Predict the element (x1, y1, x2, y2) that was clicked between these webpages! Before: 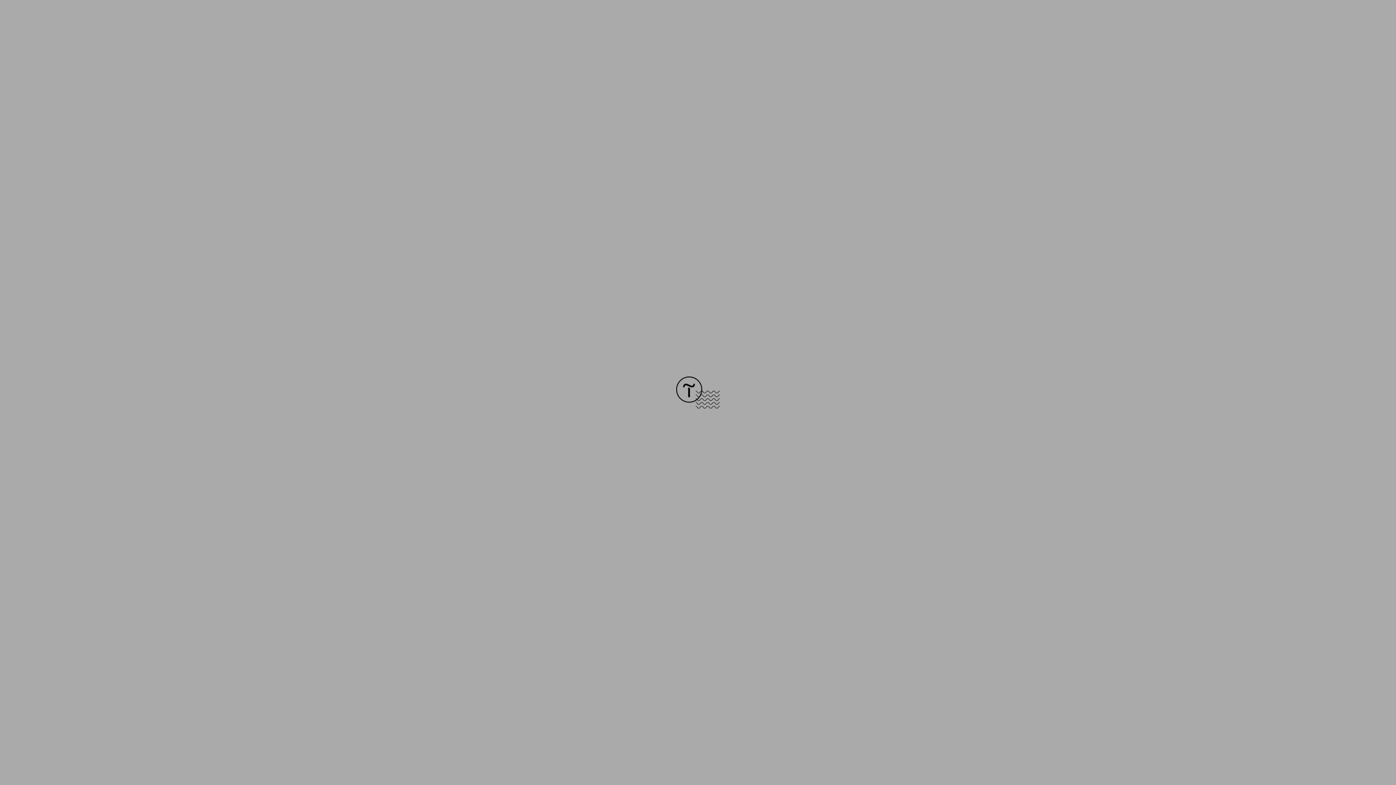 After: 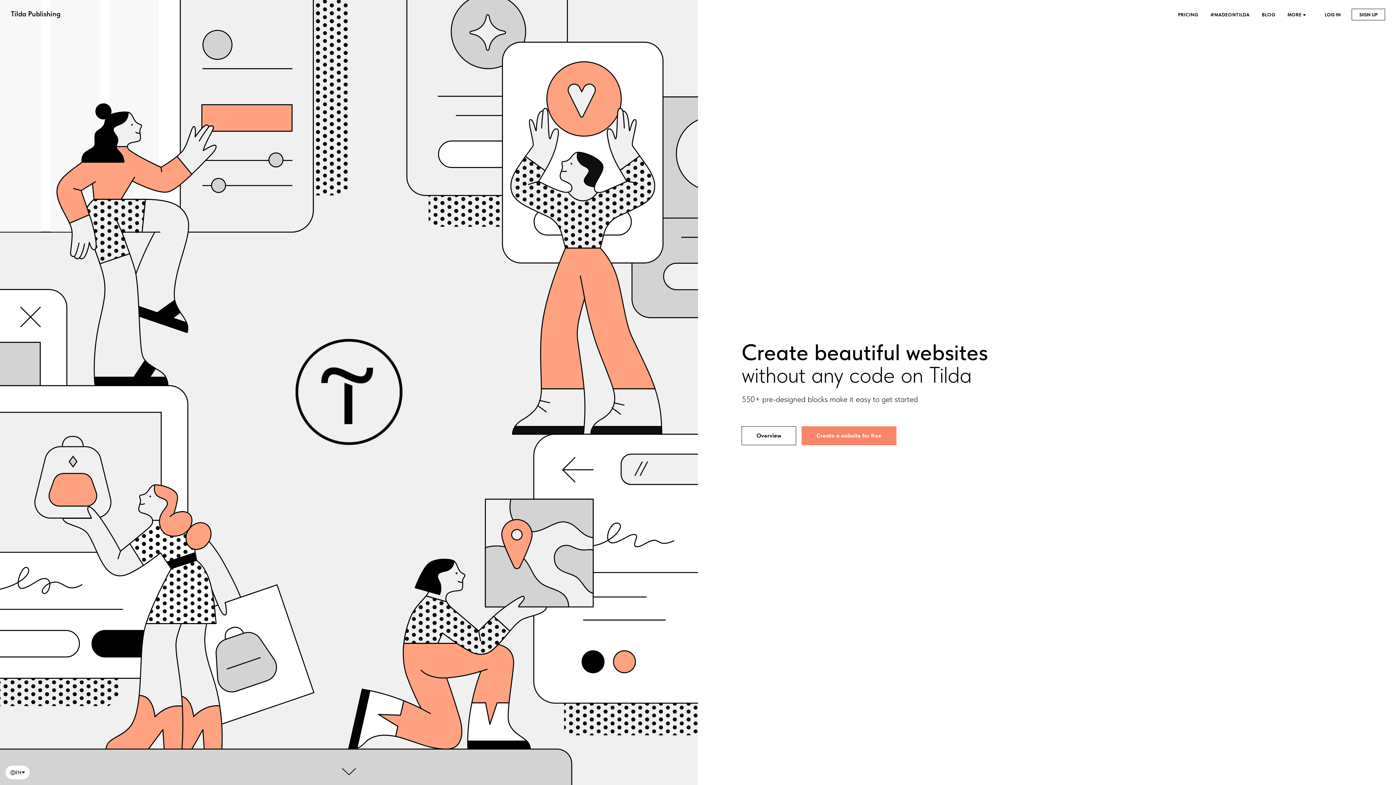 Action: bbox: (676, 403, 720, 409)